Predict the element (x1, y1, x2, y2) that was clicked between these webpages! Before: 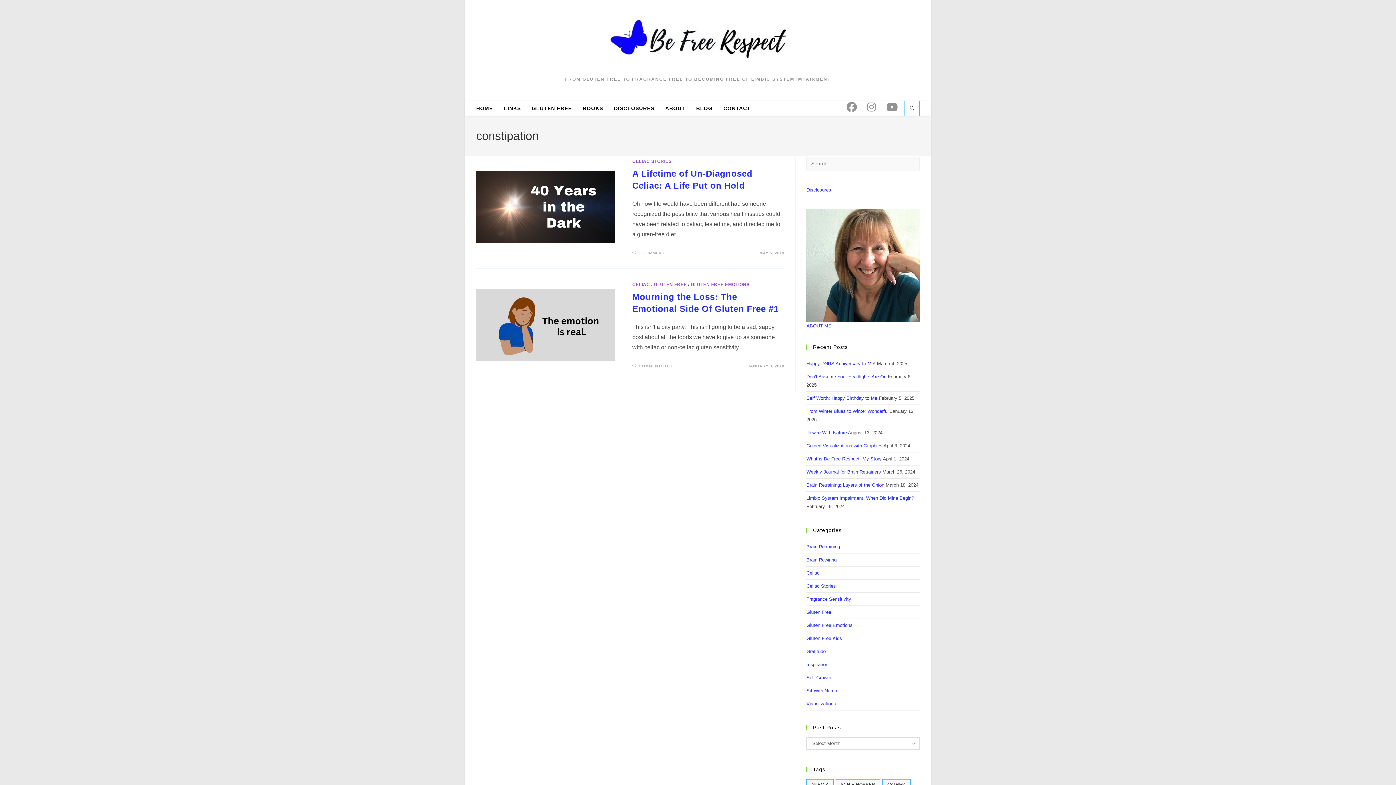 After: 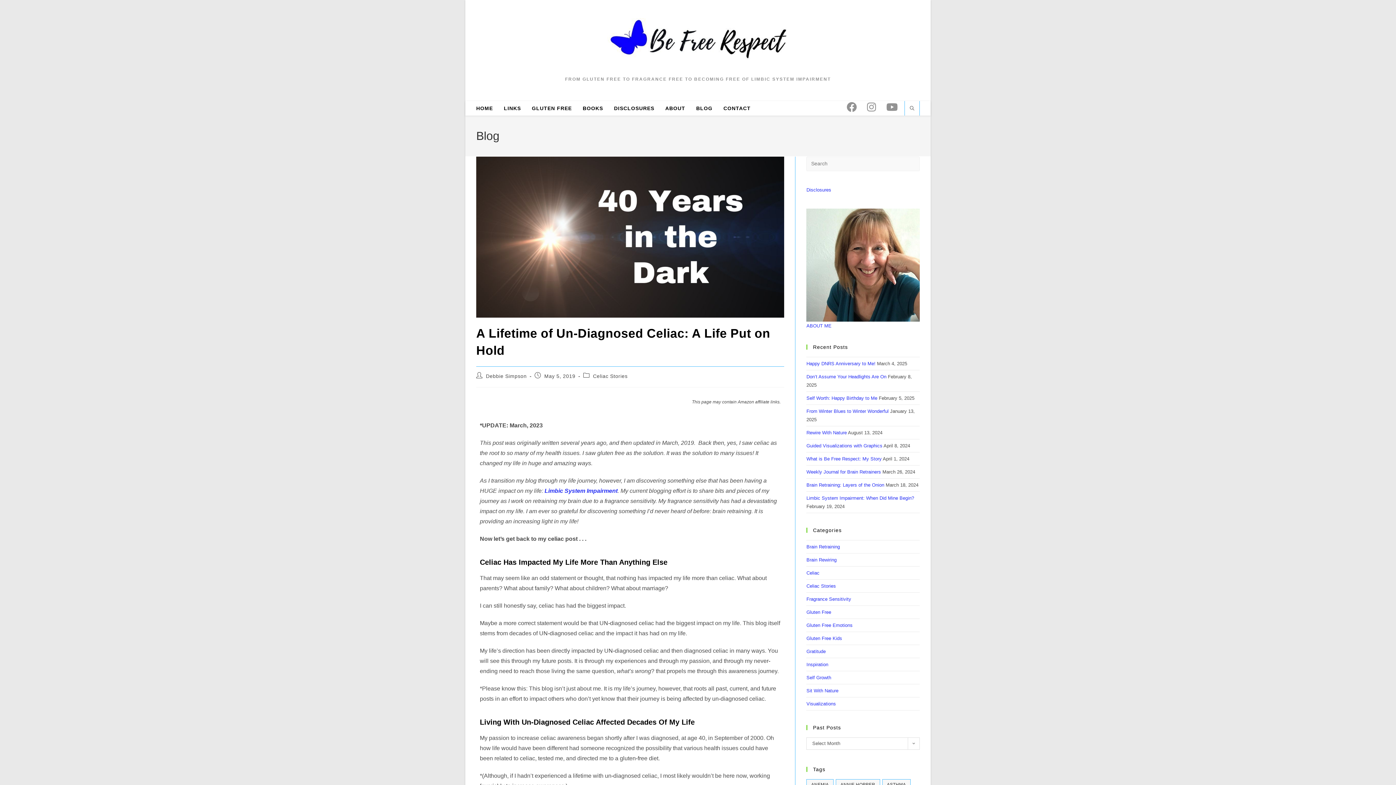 Action: bbox: (476, 170, 615, 243)